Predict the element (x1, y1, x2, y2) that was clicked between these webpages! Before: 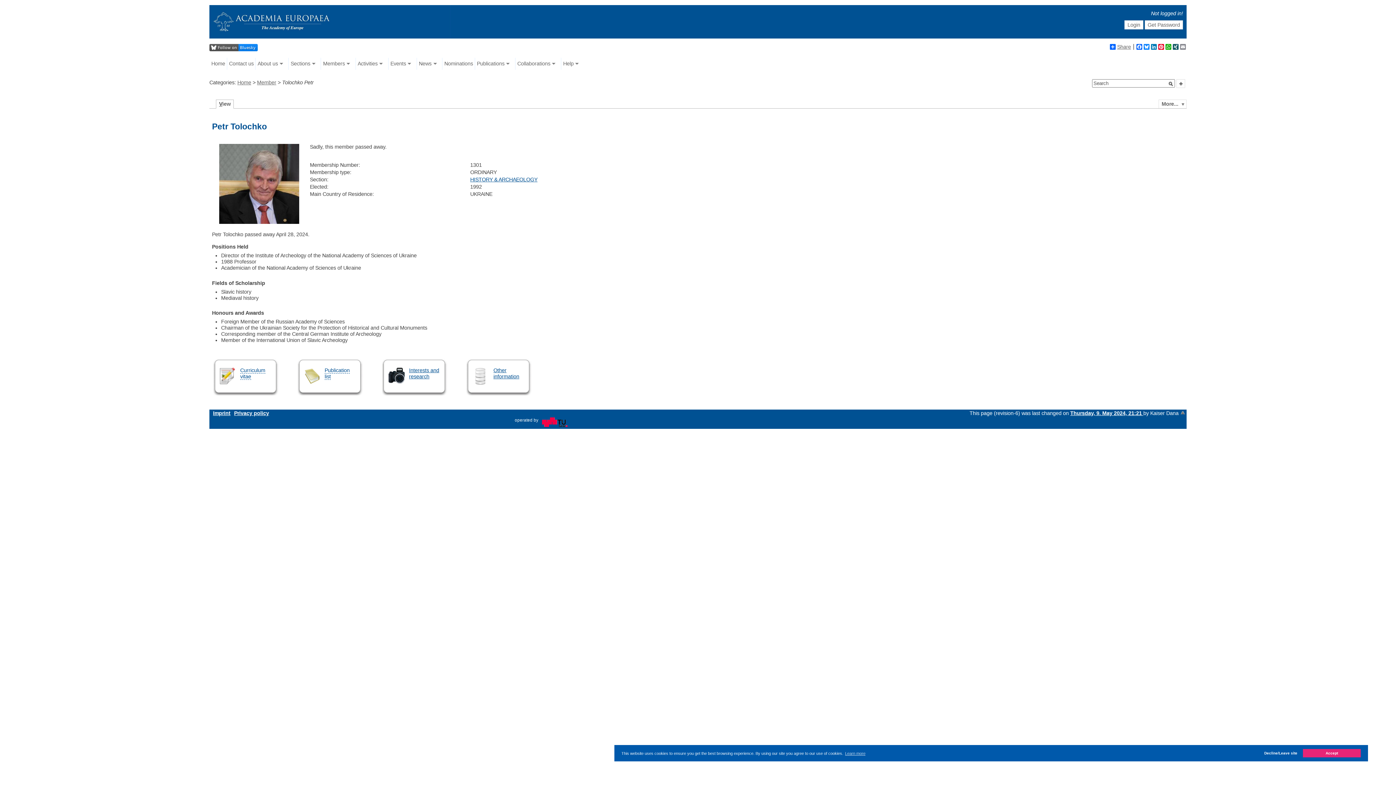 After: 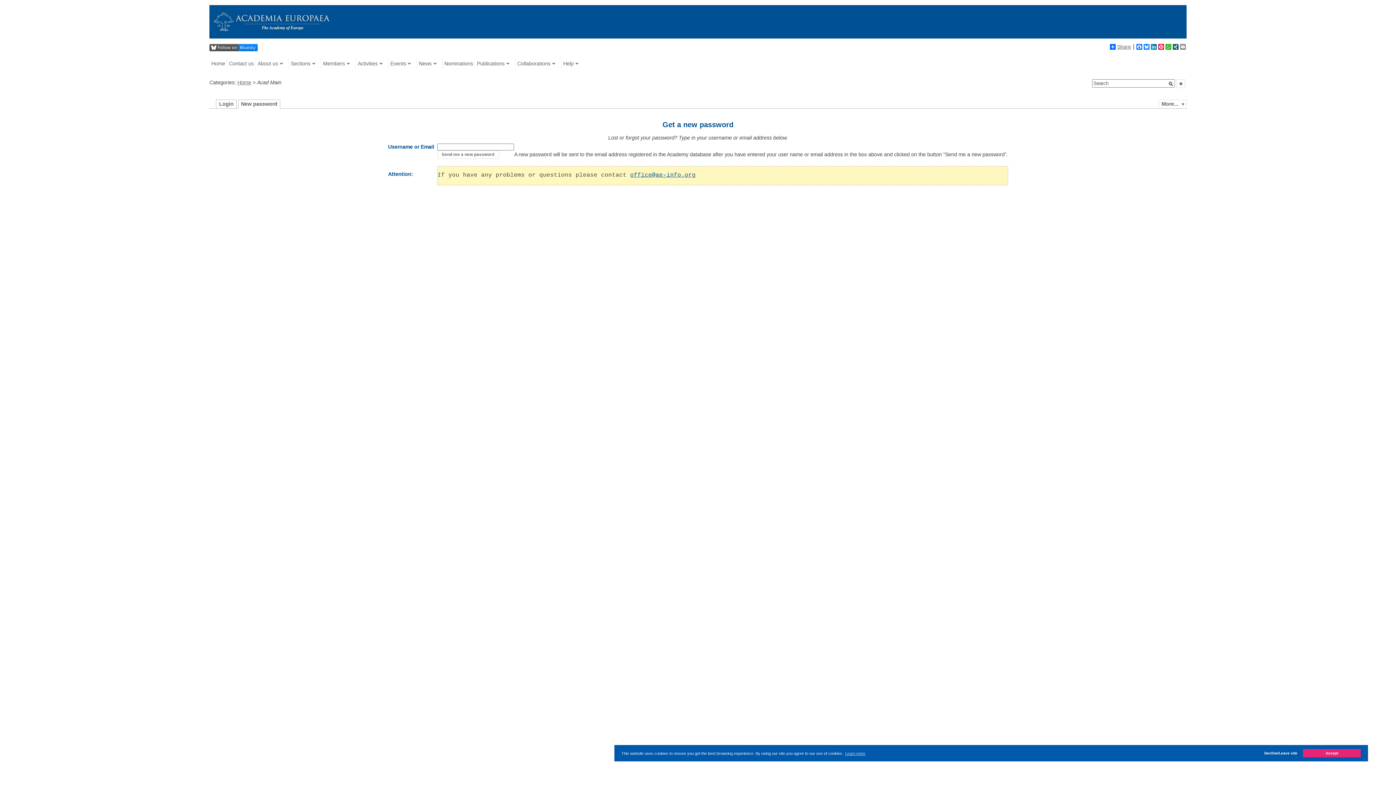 Action: bbox: (1144, 20, 1183, 29) label: Get Password